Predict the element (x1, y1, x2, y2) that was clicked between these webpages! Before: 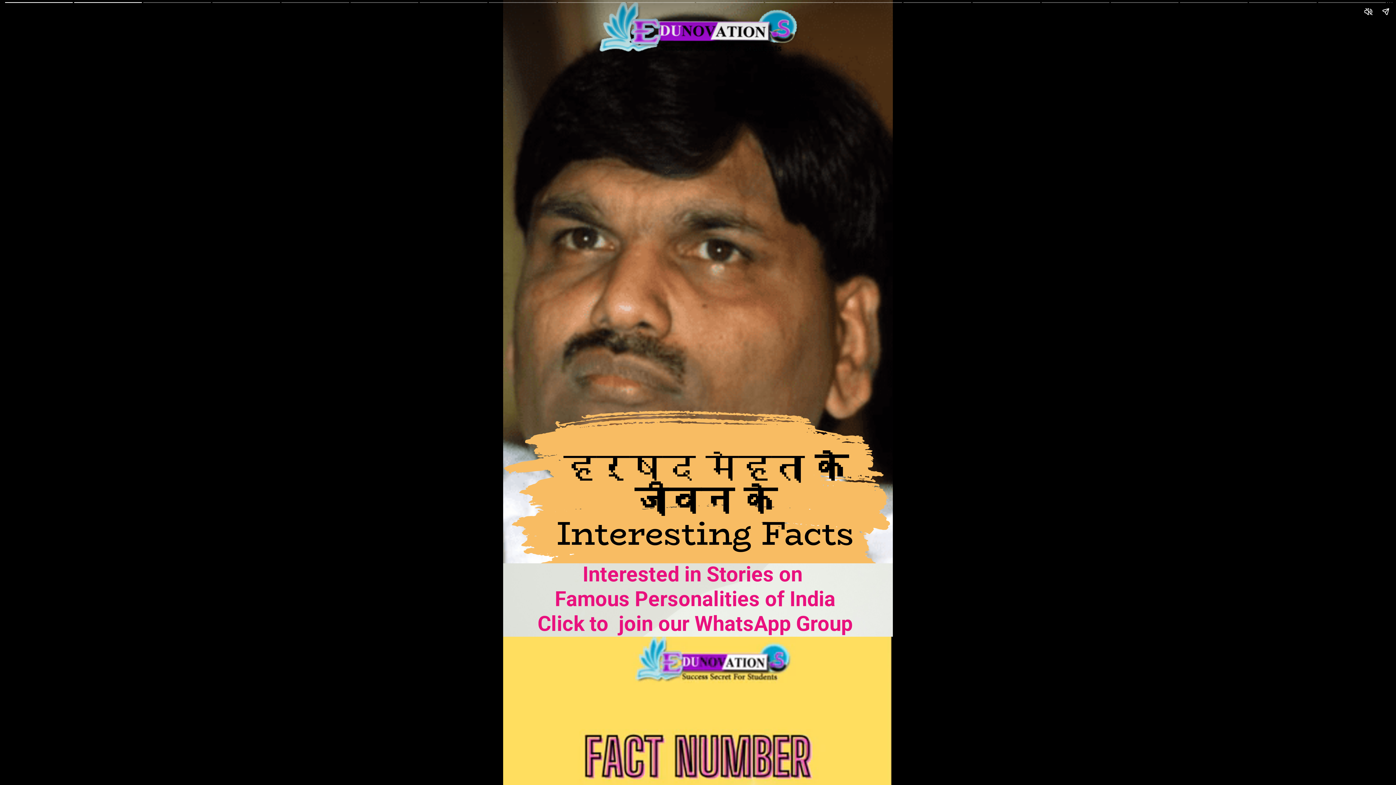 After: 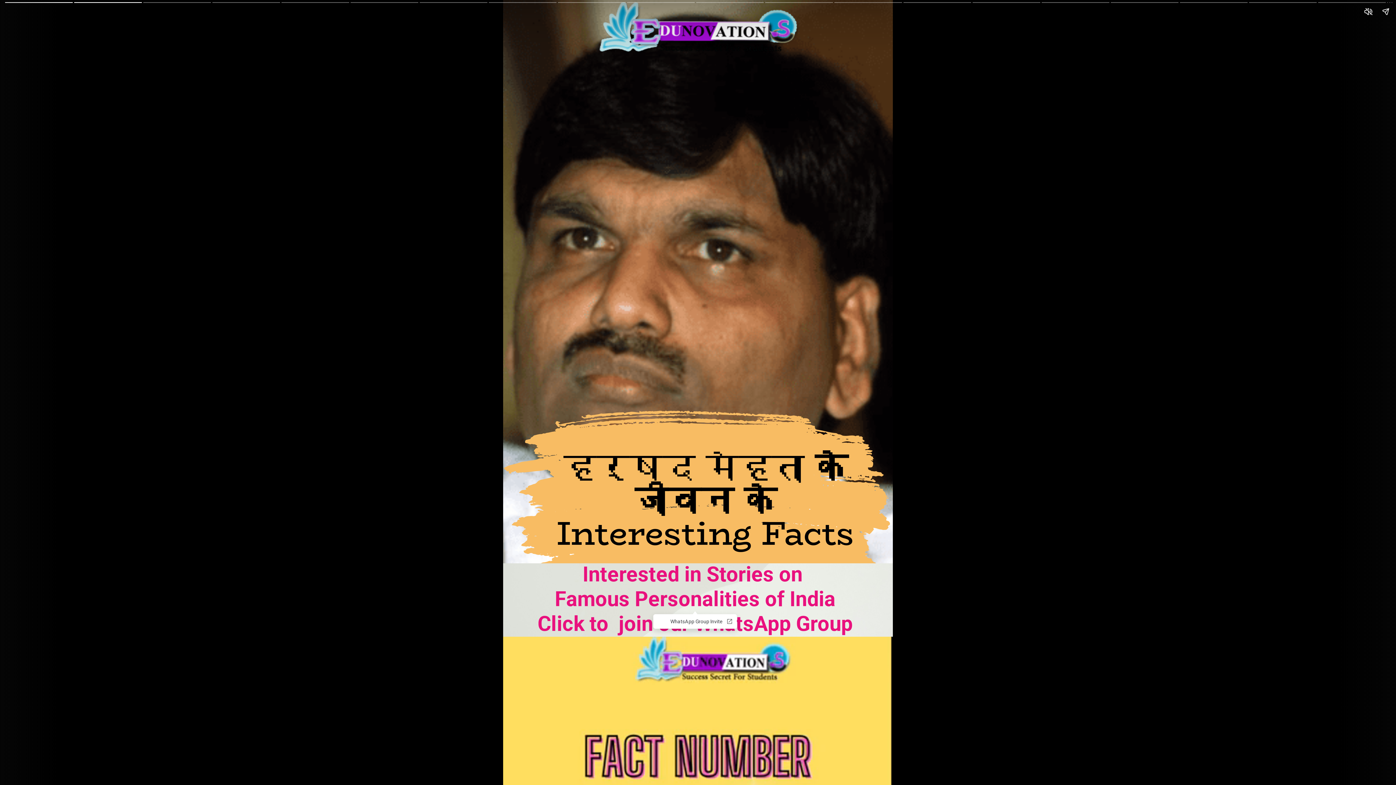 Action: label: Interested in Stories on 
Famous Personalities of India
Click to  join our WhatsApp Group bbox: (496, 562, 894, 637)